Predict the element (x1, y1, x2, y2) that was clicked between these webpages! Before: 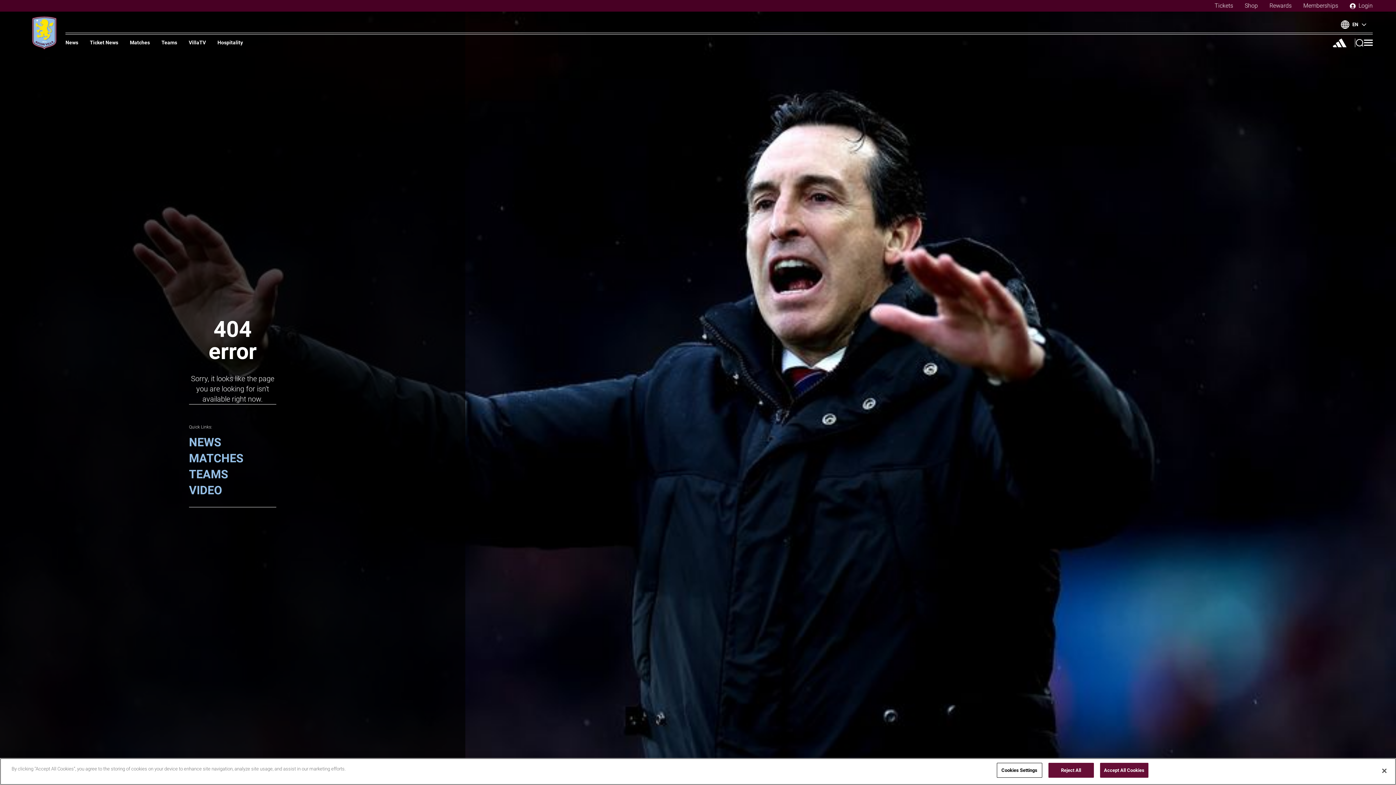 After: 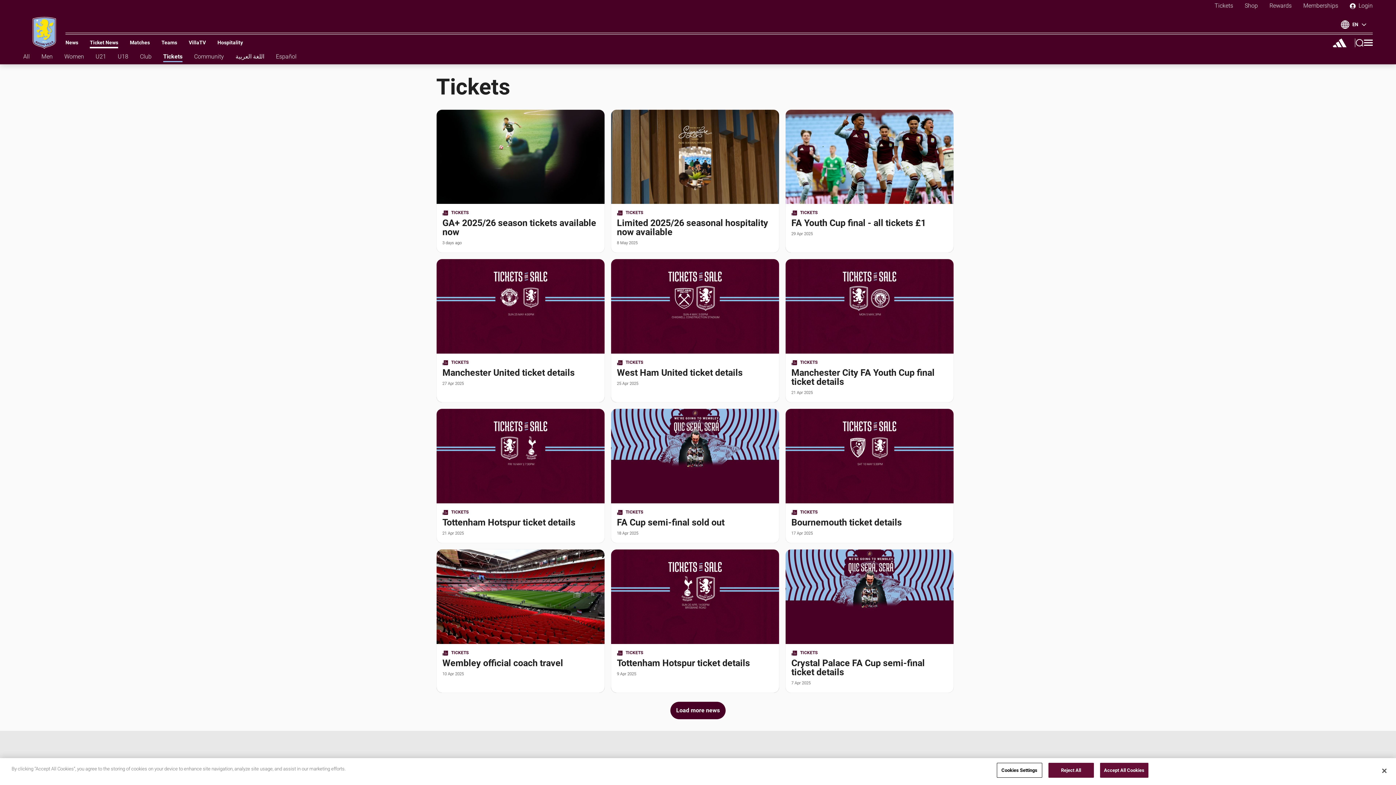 Action: bbox: (89, 40, 118, 48) label: Ticket News